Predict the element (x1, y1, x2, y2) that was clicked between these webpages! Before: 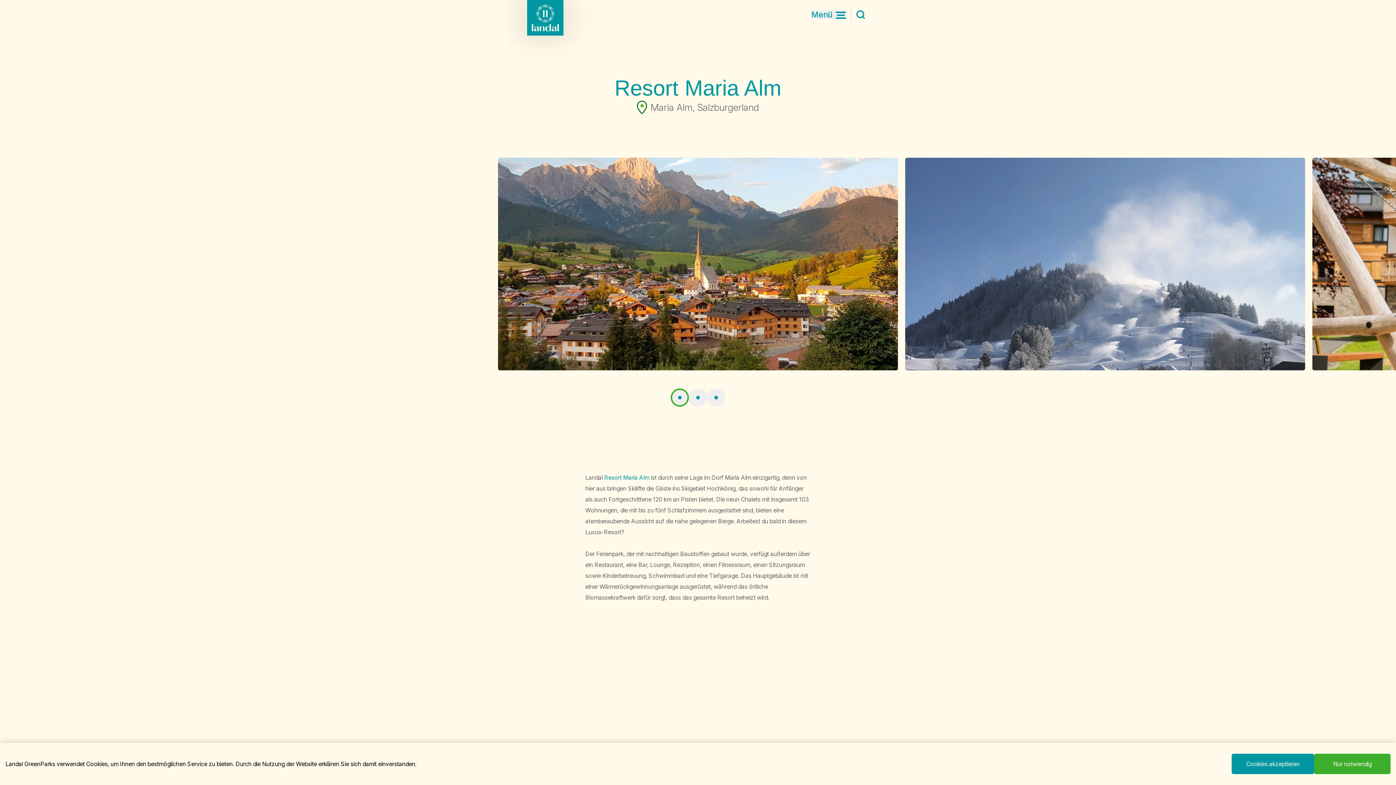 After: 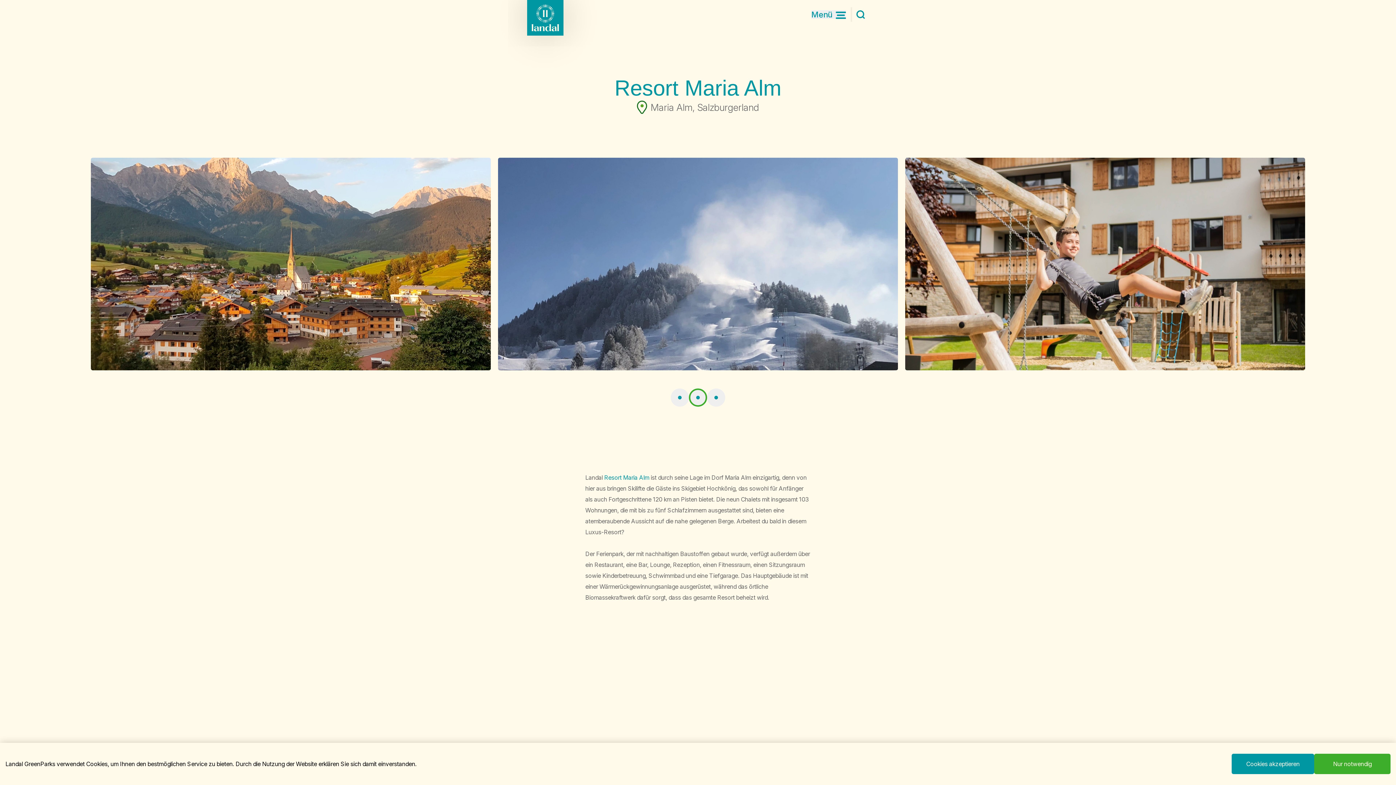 Action: bbox: (689, 388, 707, 406) label: 1